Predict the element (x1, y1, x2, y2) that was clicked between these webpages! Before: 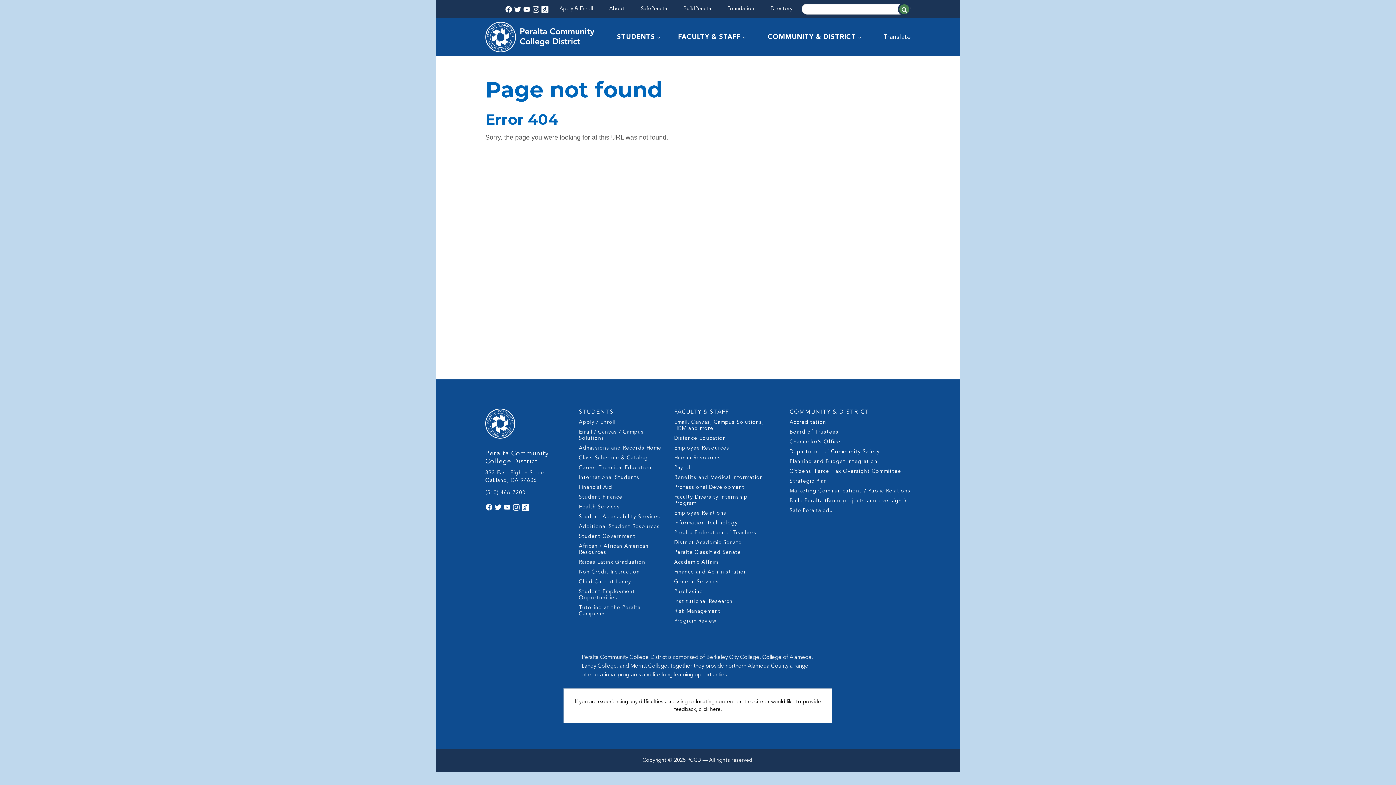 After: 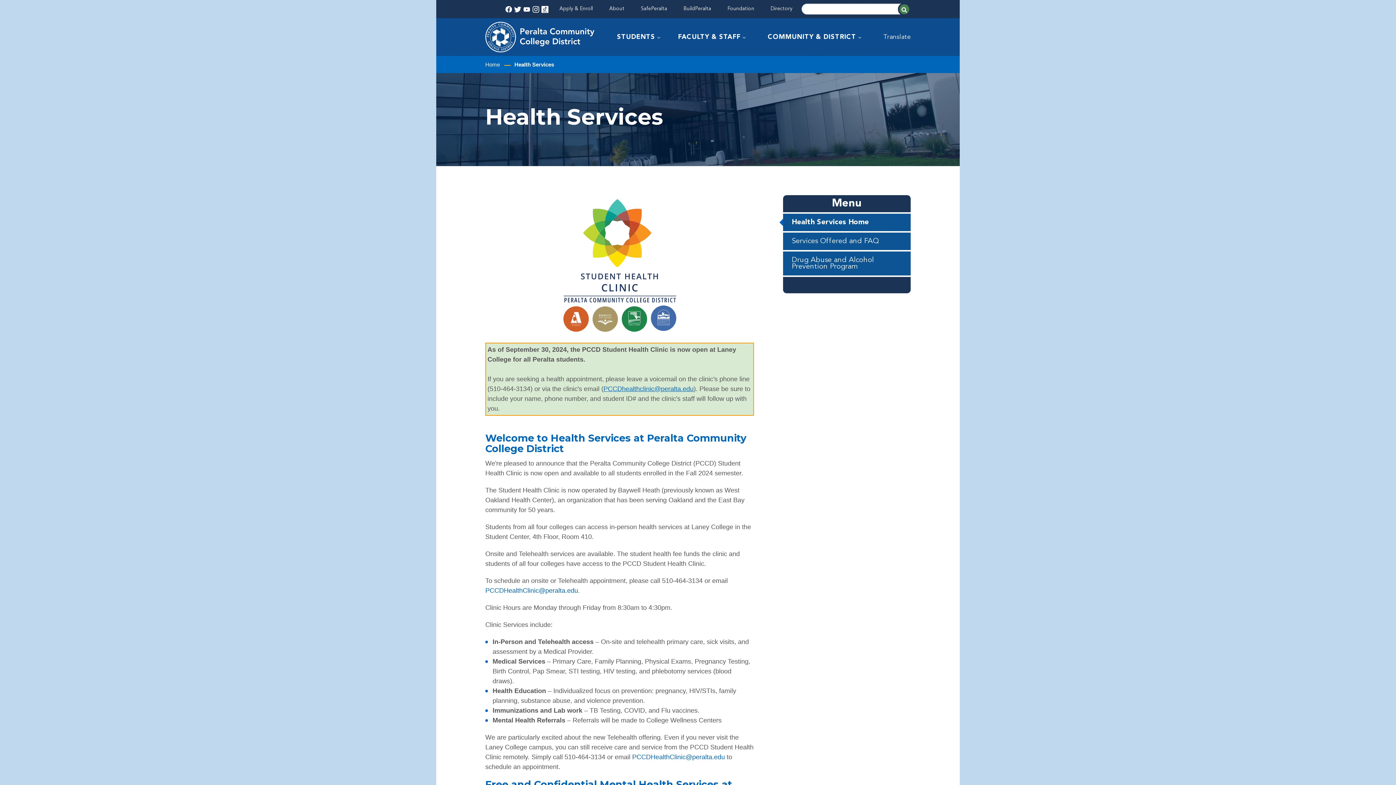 Action: bbox: (579, 504, 669, 510) label: Health Services